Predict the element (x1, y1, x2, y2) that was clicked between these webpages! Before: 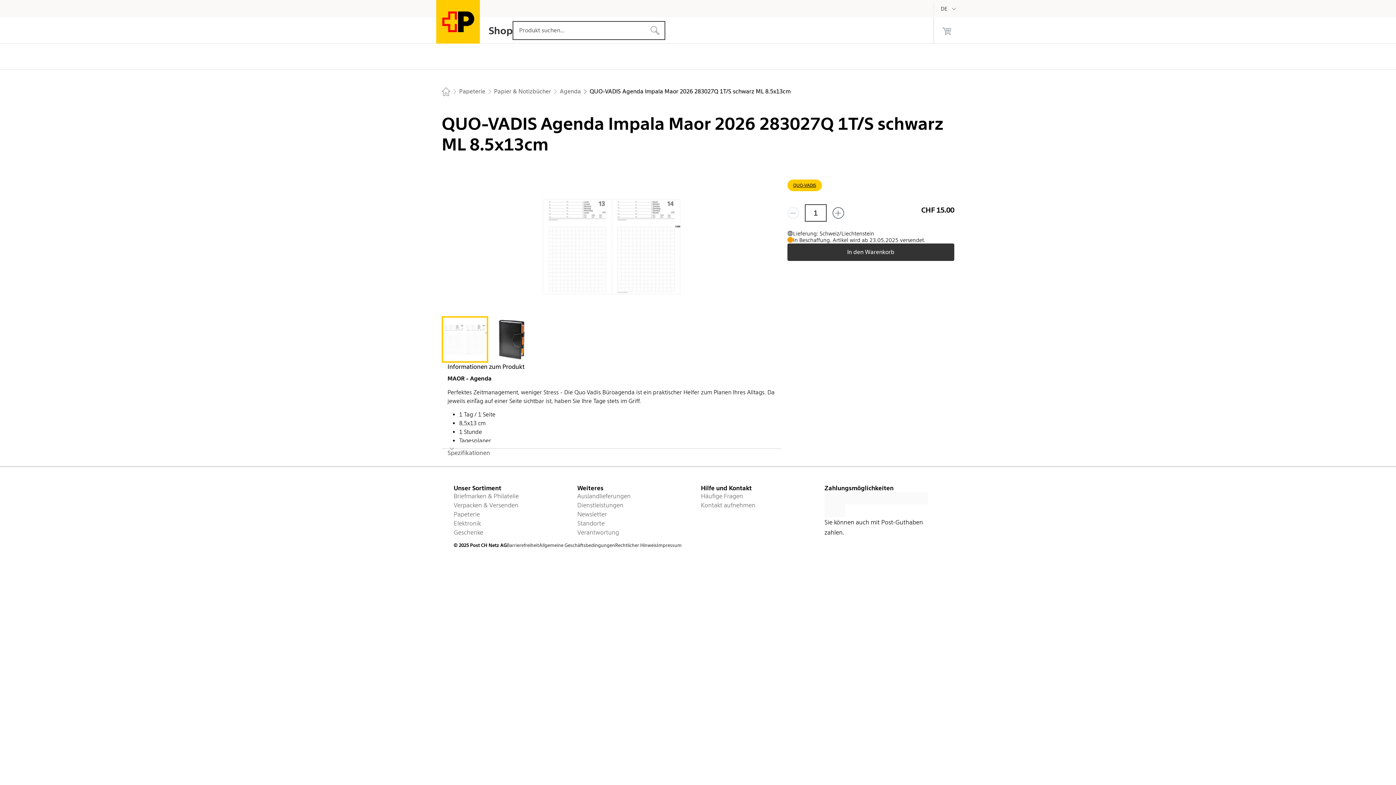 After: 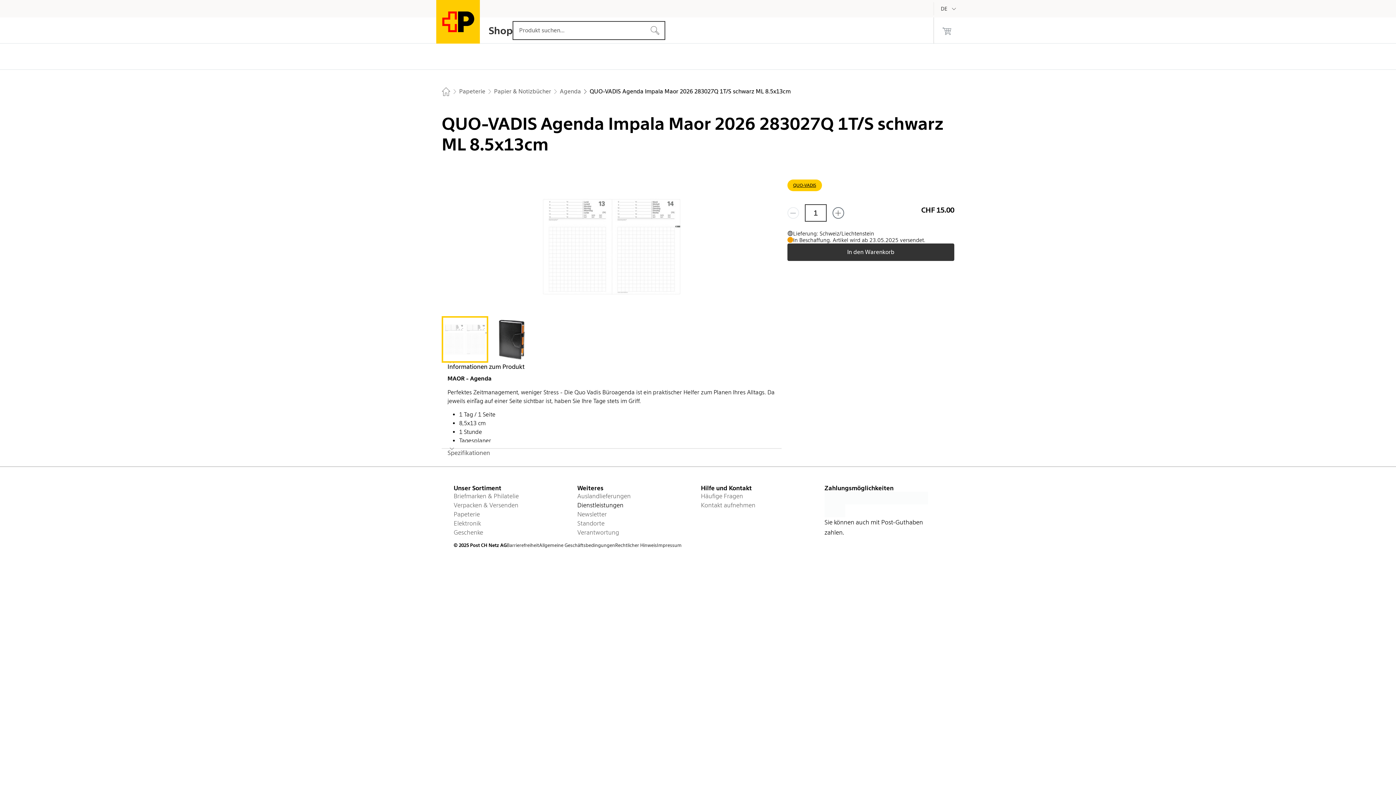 Action: label: Dienstleistungen bbox: (577, 501, 695, 510)